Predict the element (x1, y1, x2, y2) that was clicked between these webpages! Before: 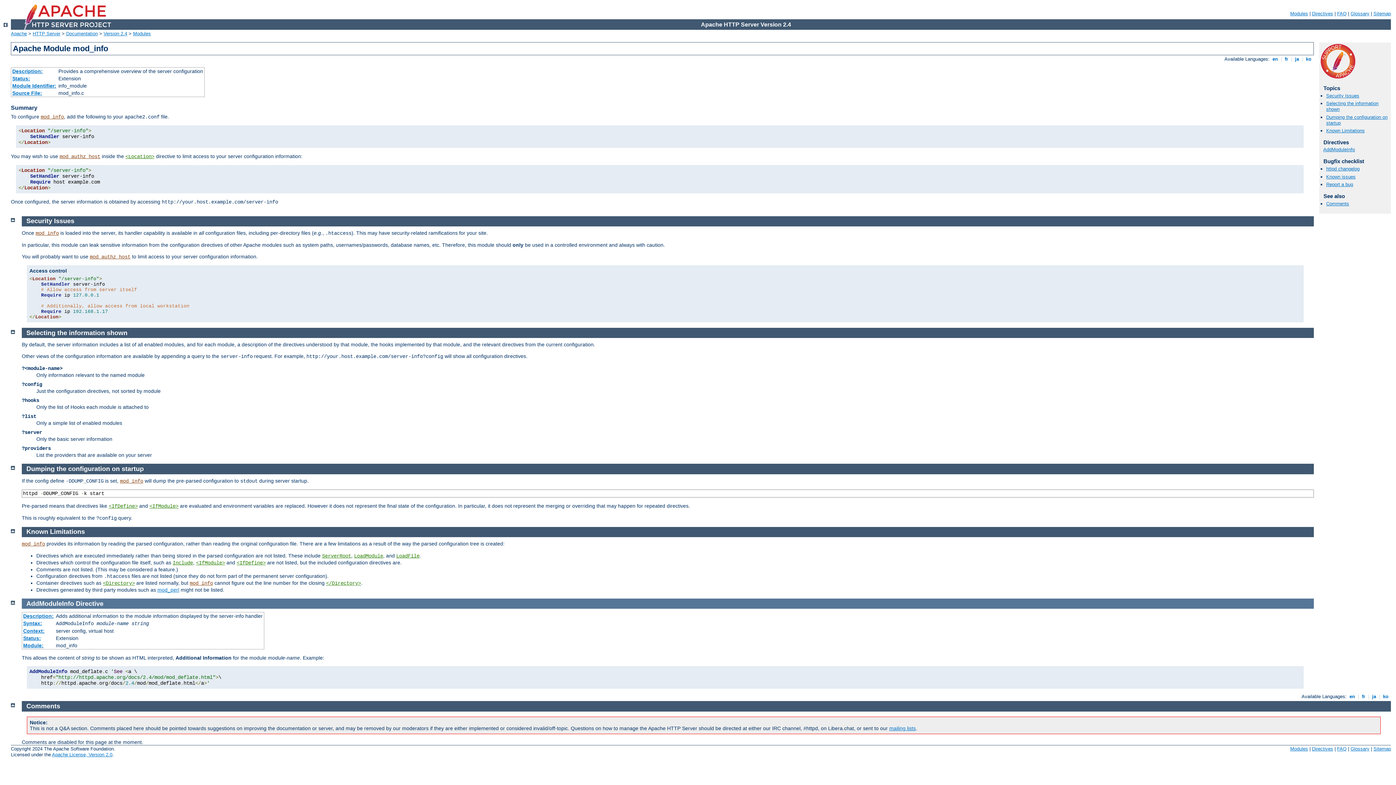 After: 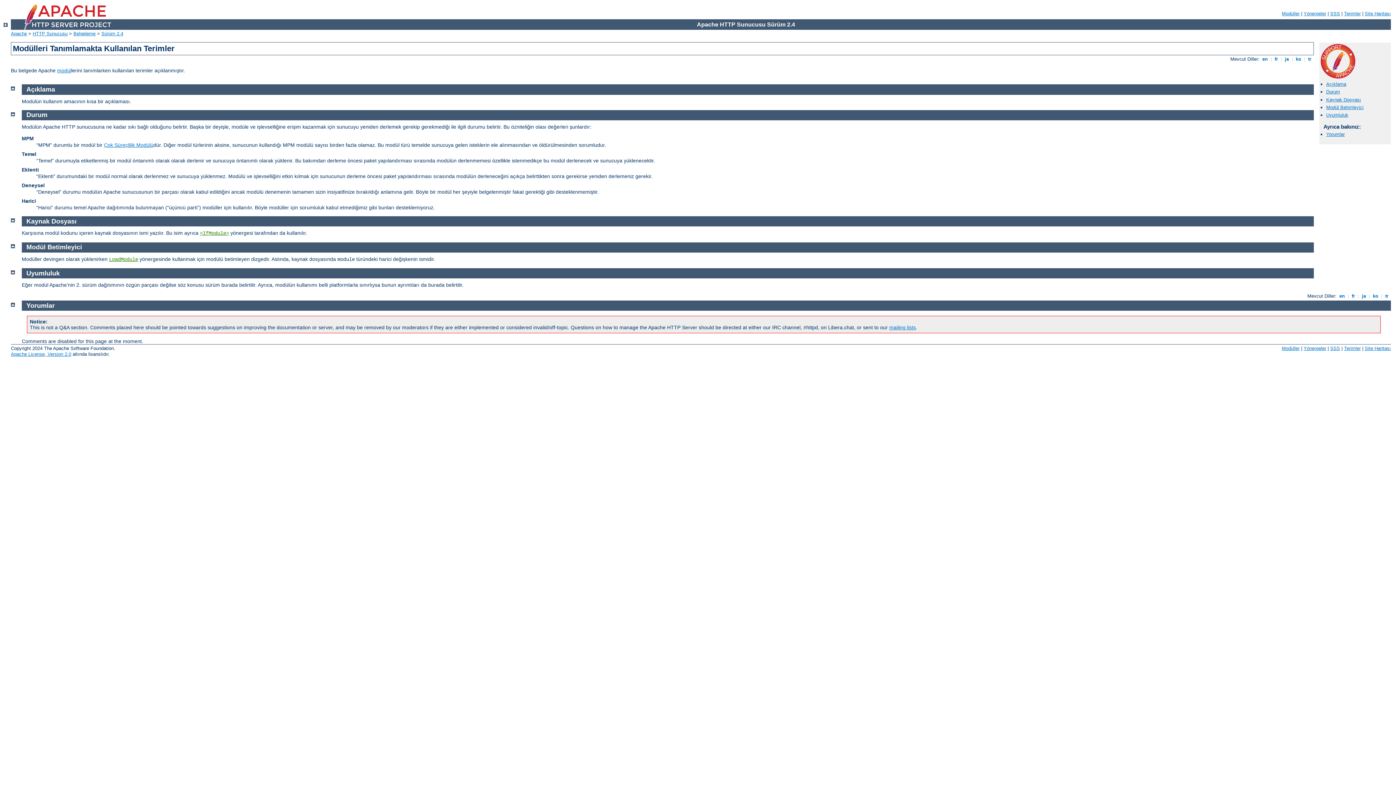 Action: label: Module Identifier: bbox: (12, 83, 56, 88)